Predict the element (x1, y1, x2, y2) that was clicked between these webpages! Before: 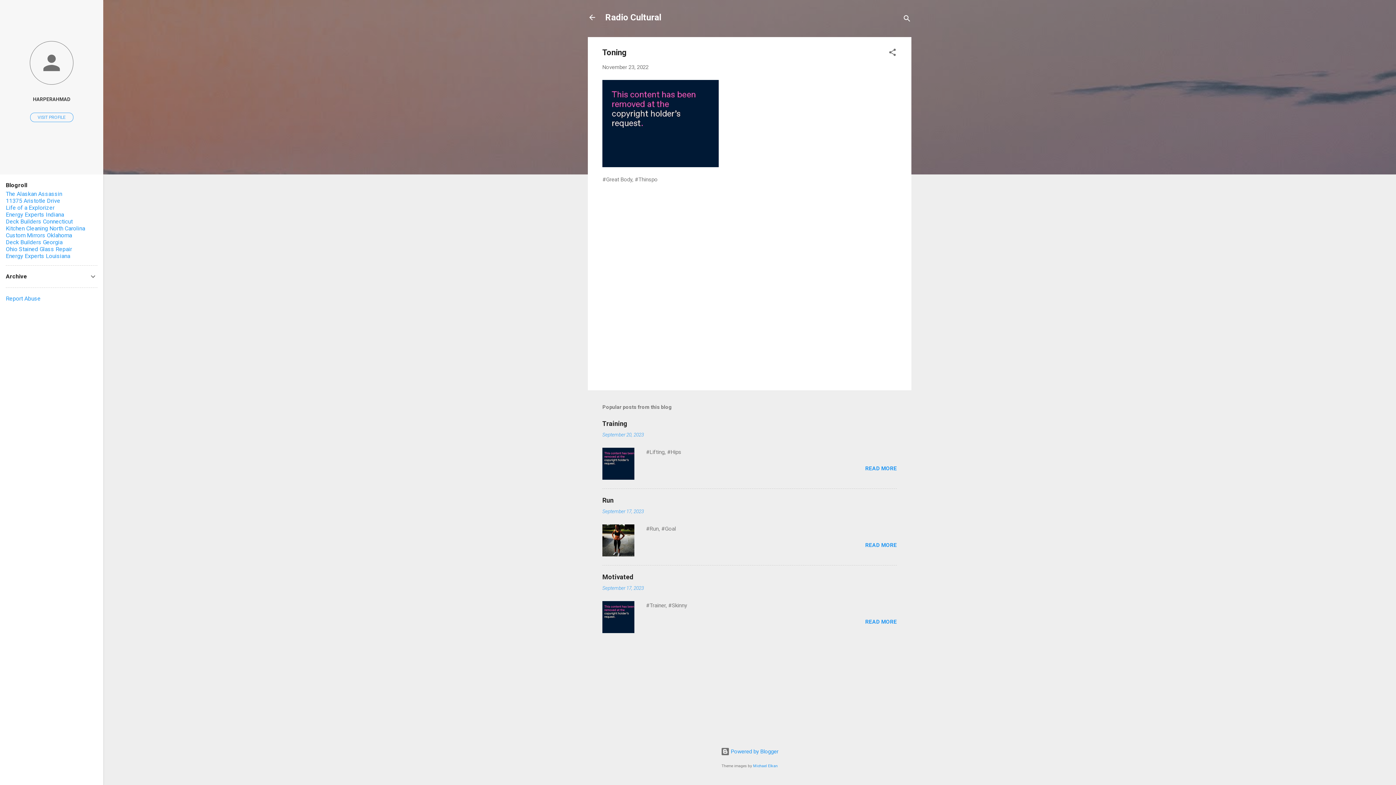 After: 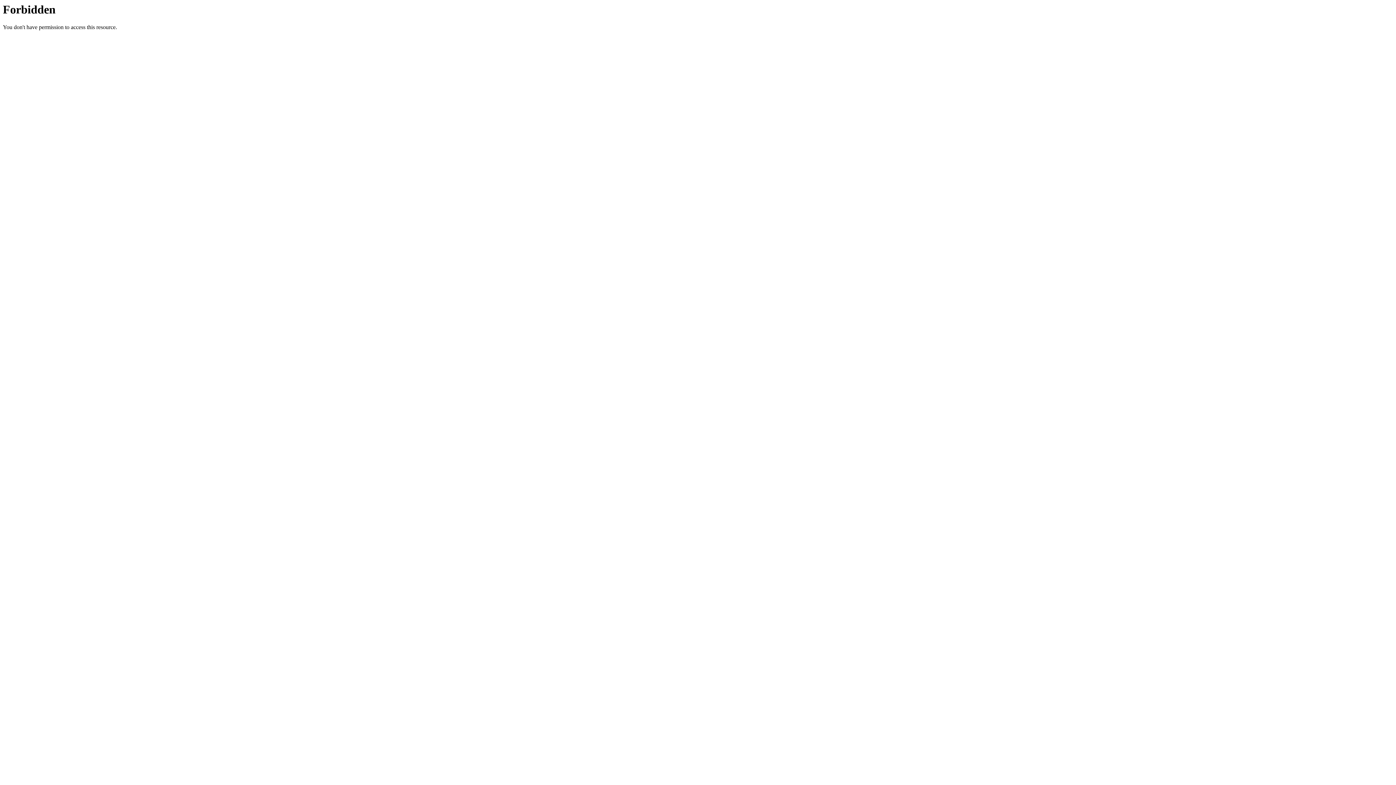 Action: label: Energy Experts Louisiana bbox: (5, 252, 70, 259)